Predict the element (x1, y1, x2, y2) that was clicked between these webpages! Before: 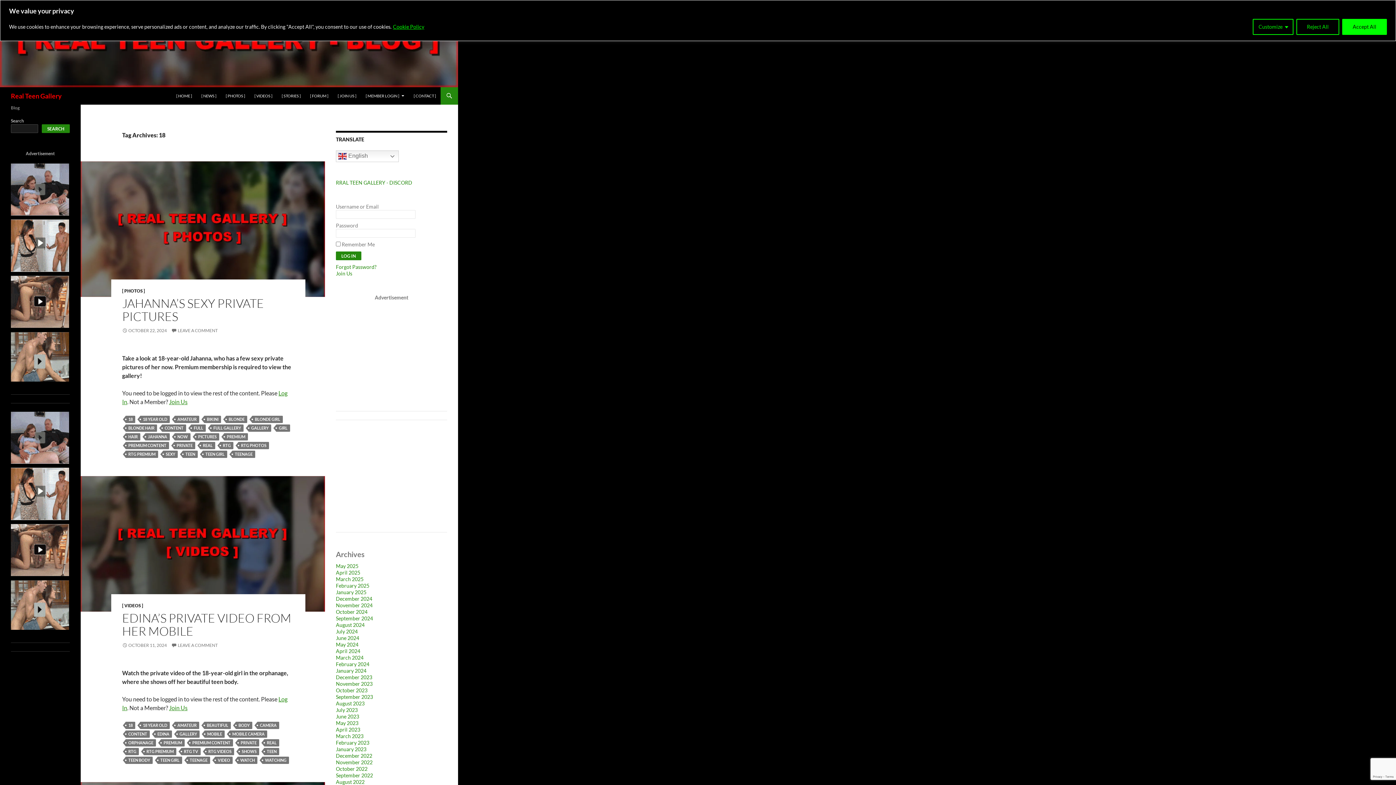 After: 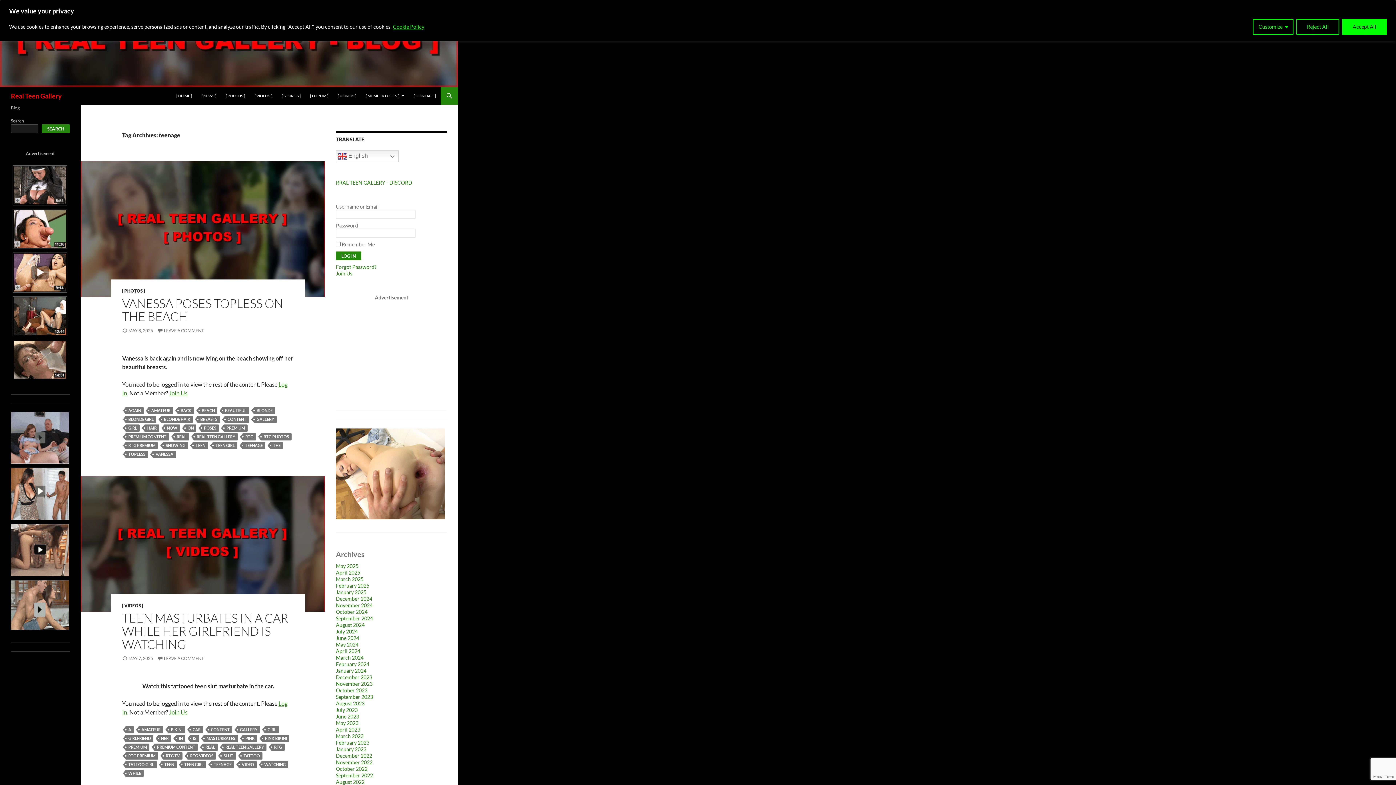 Action: label: TEENAGE bbox: (232, 450, 255, 458)